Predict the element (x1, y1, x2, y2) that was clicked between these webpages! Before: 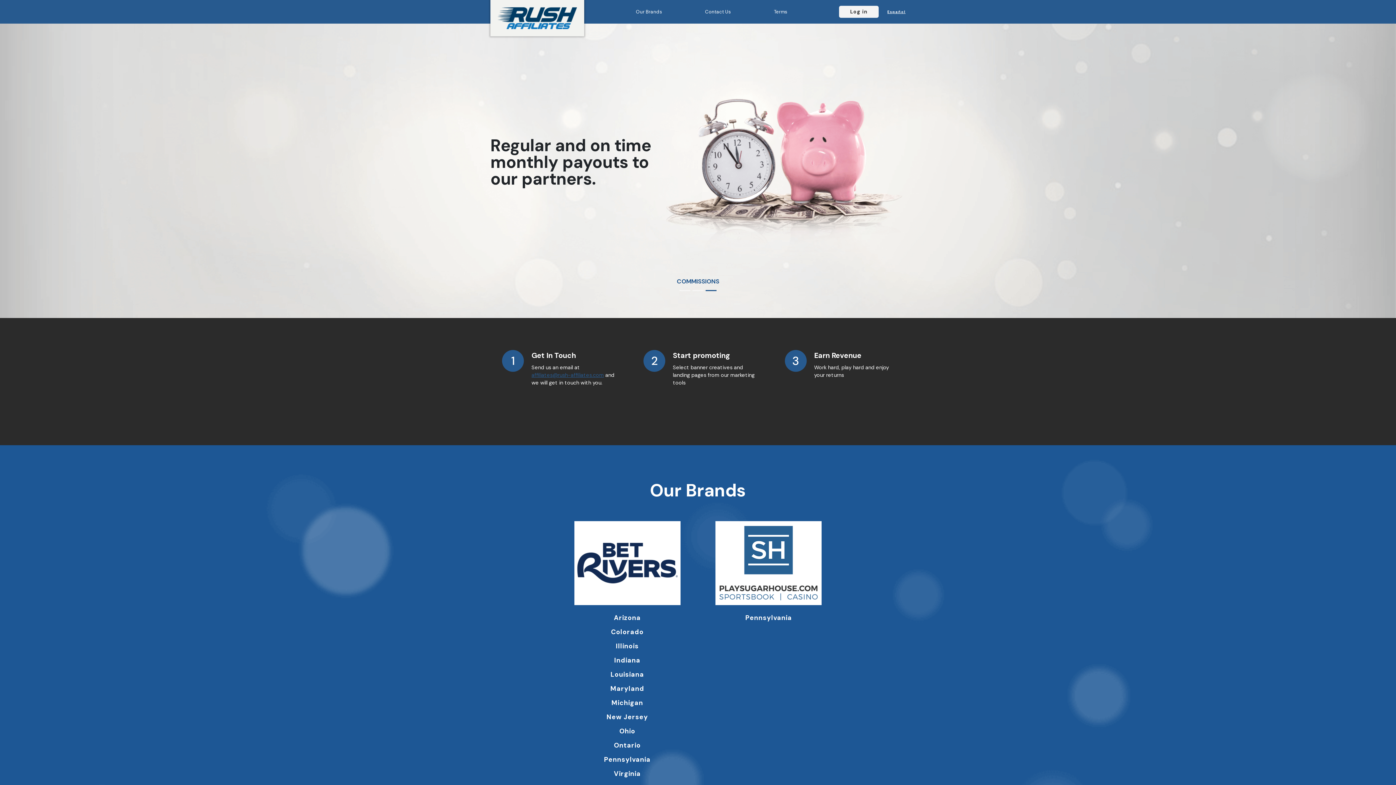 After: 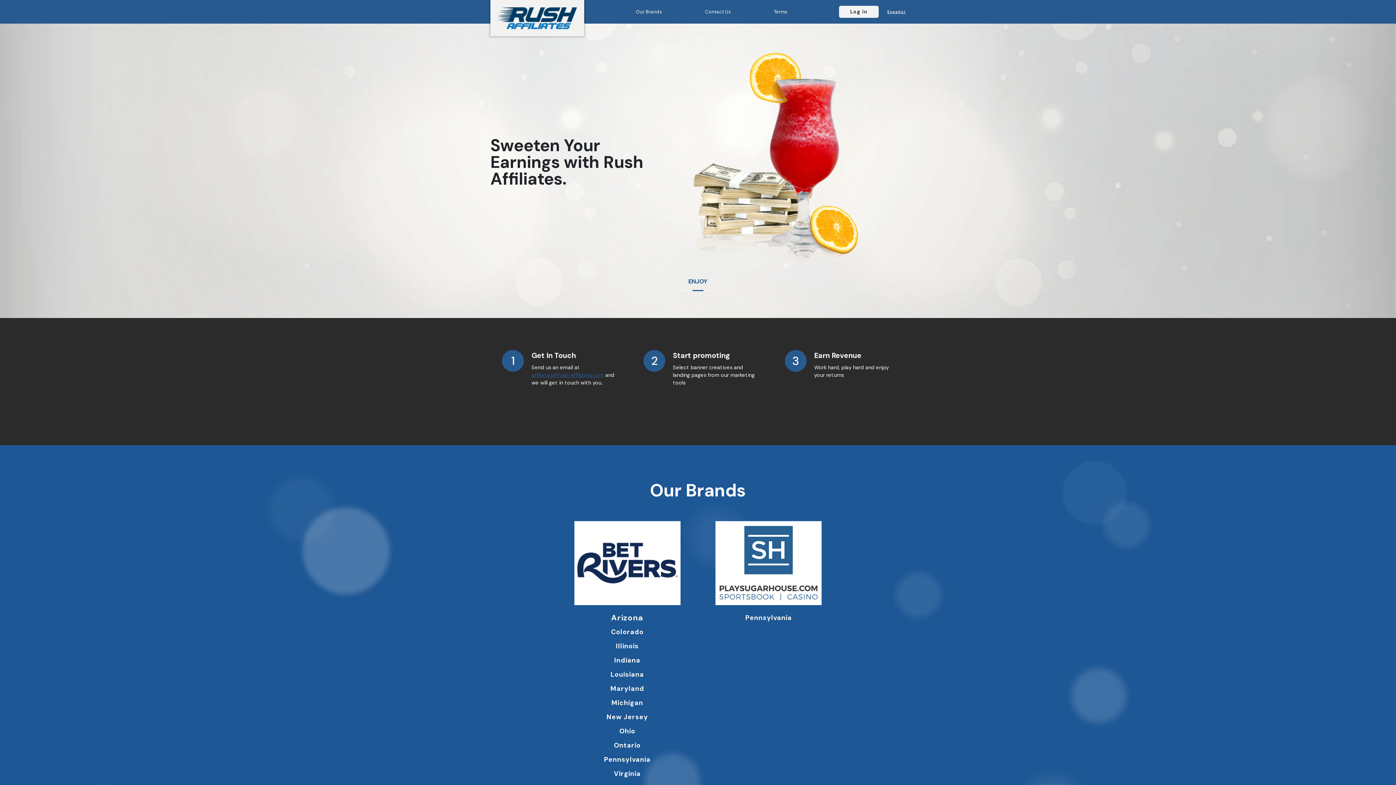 Action: label: Arizona bbox: (607, 611, 647, 625)